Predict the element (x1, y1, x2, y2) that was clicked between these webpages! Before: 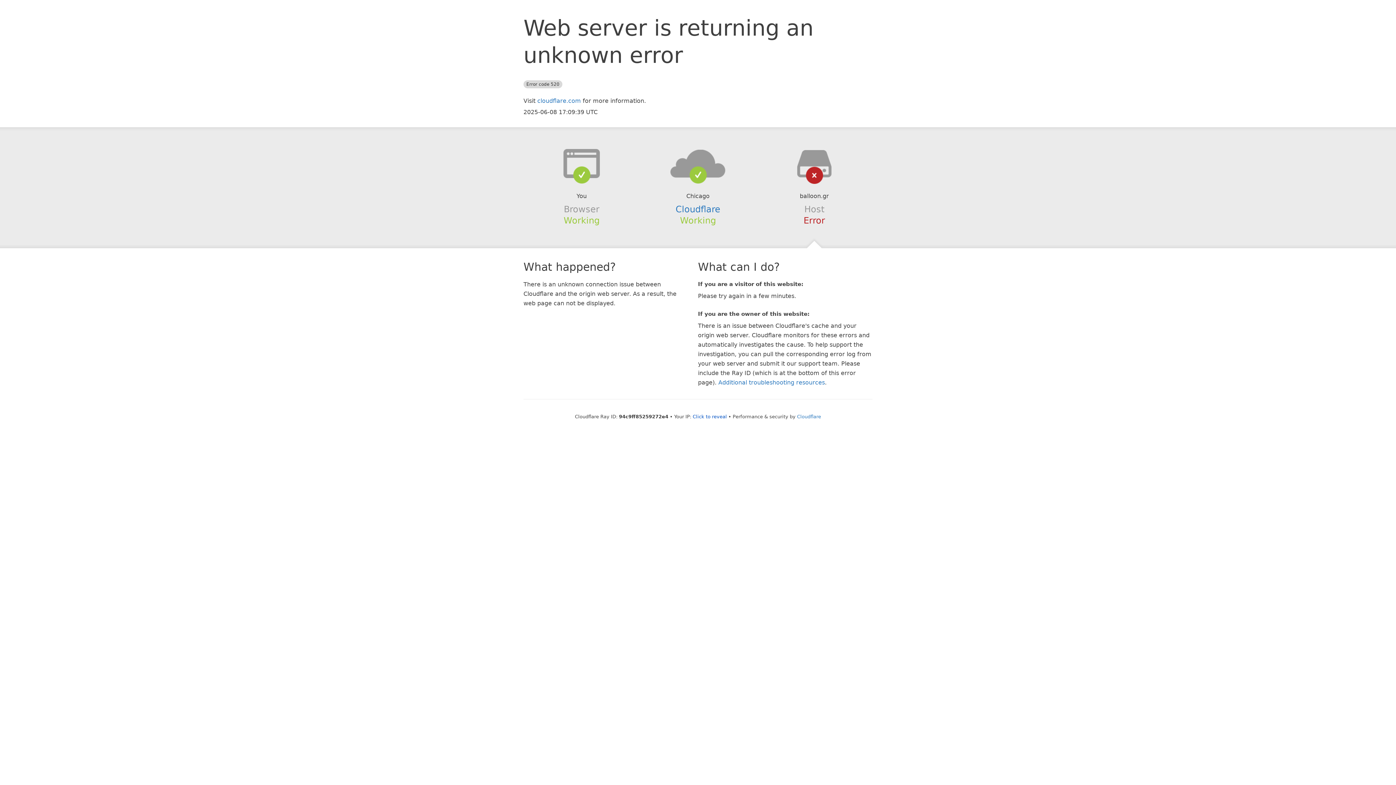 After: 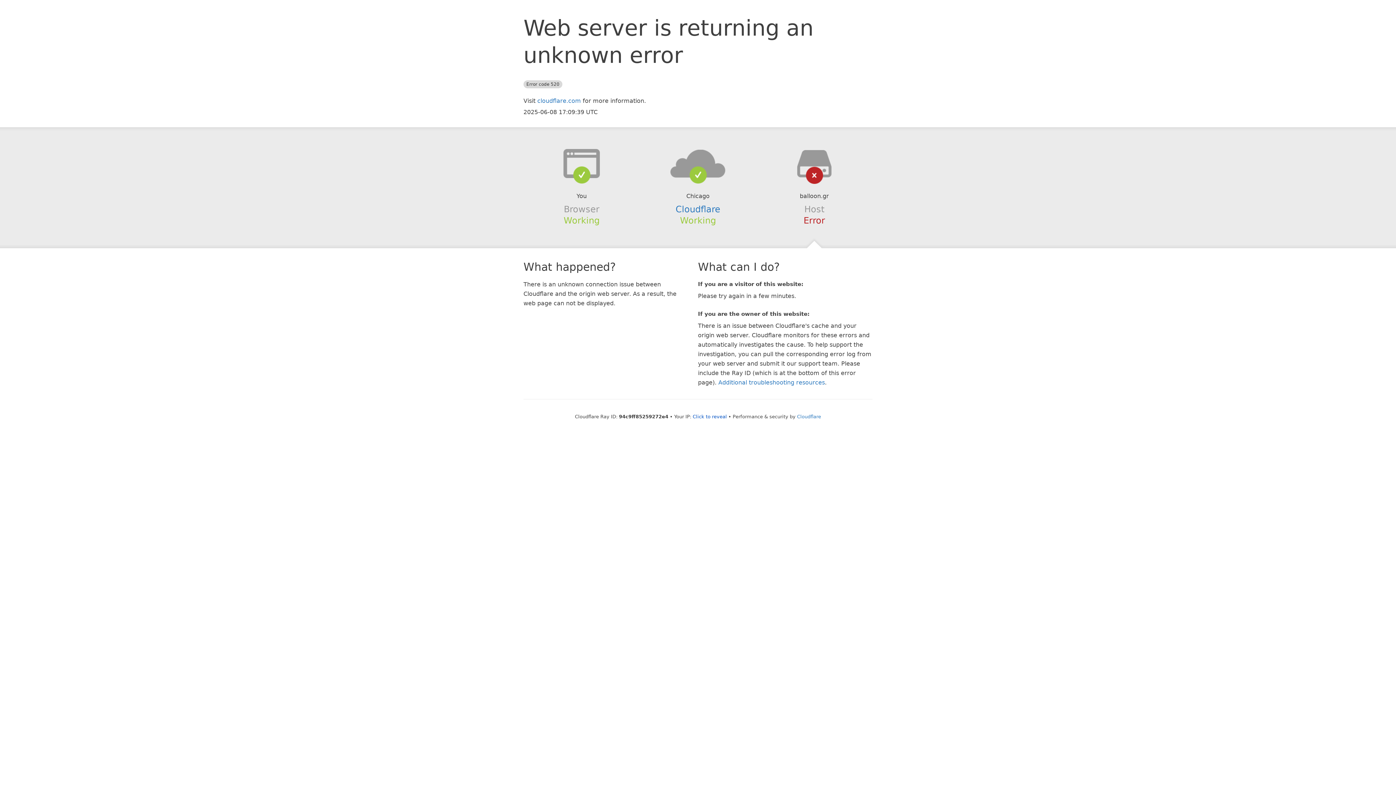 Action: bbox: (639, 148, 756, 178)